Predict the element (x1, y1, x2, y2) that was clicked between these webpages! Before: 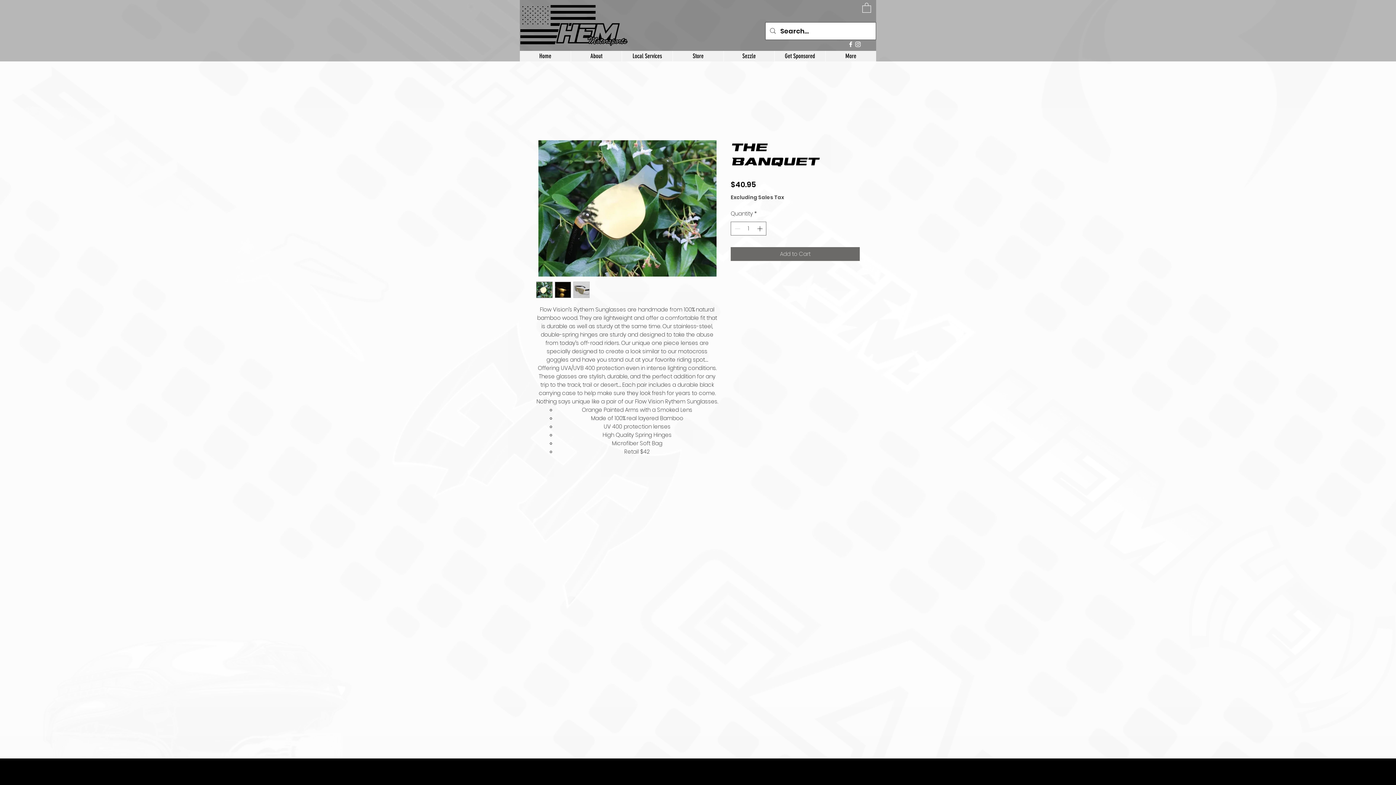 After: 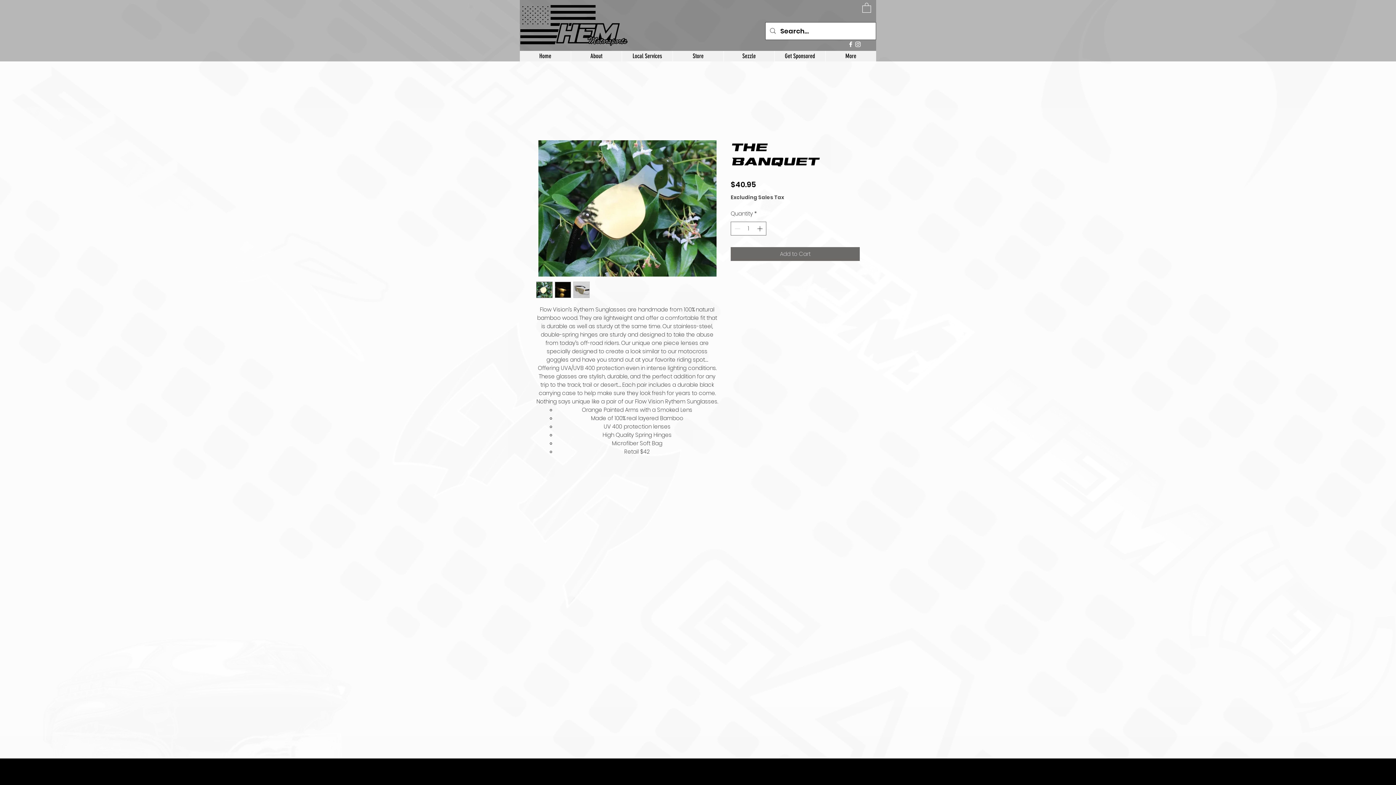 Action: label: Instagram bbox: (854, 40, 861, 47)